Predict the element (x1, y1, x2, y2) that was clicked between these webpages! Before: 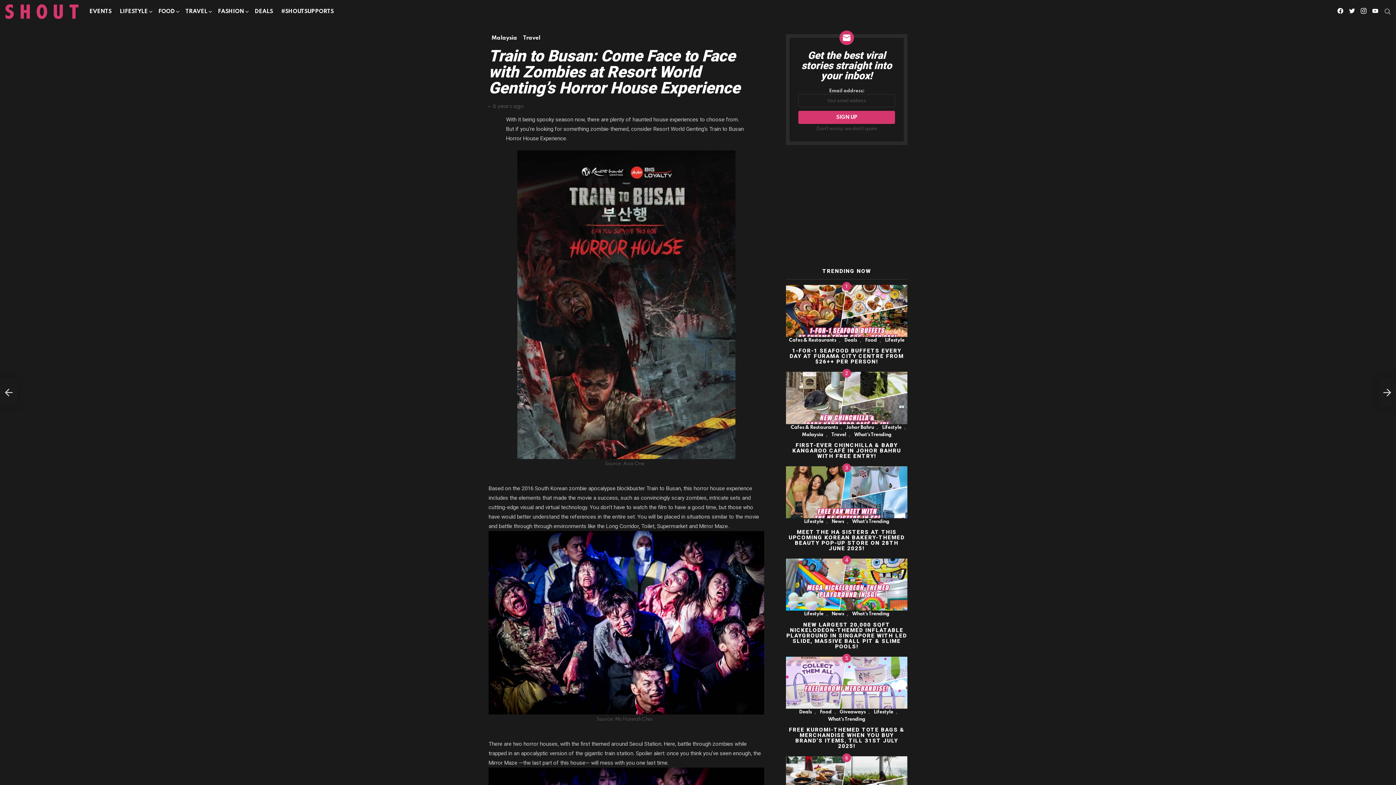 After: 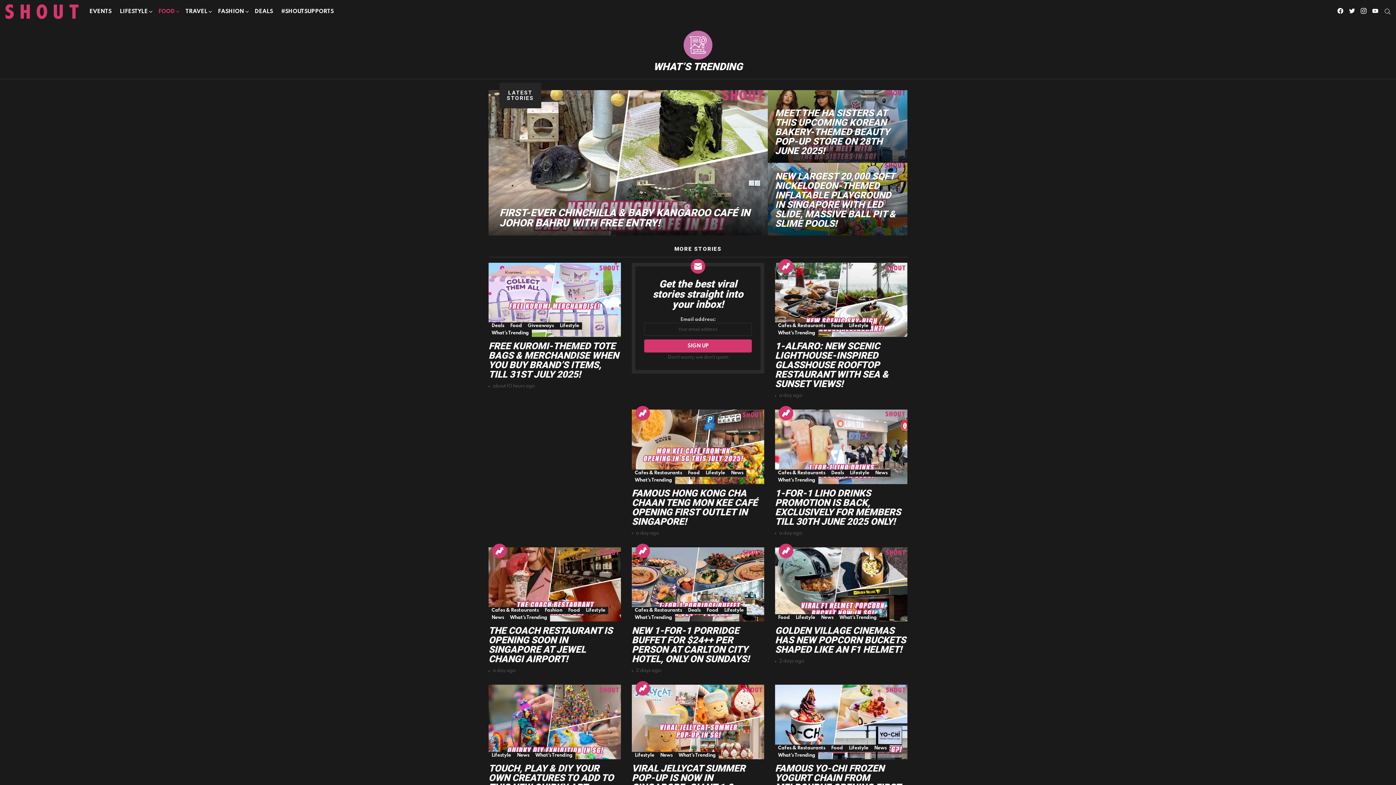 Action: bbox: (851, 431, 894, 438) label: What's Trending